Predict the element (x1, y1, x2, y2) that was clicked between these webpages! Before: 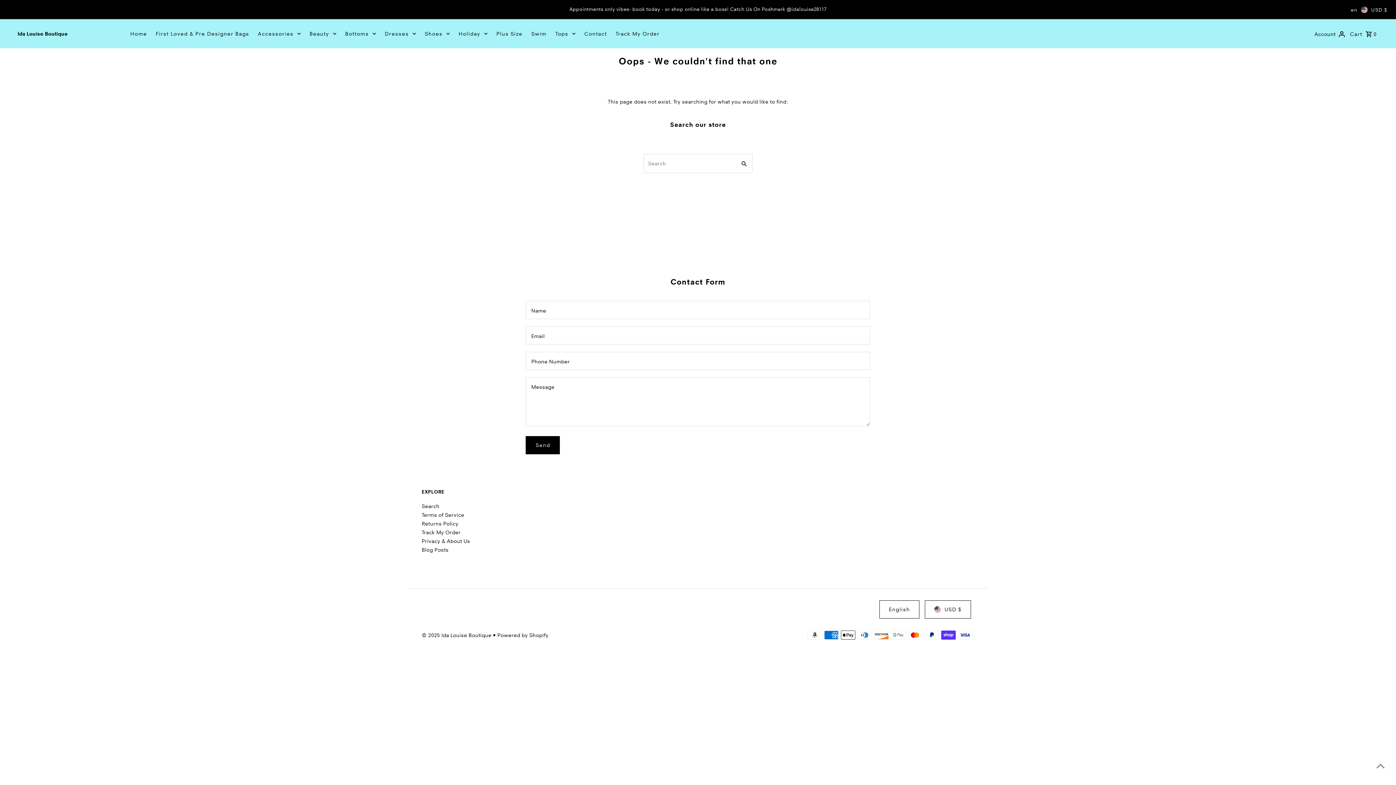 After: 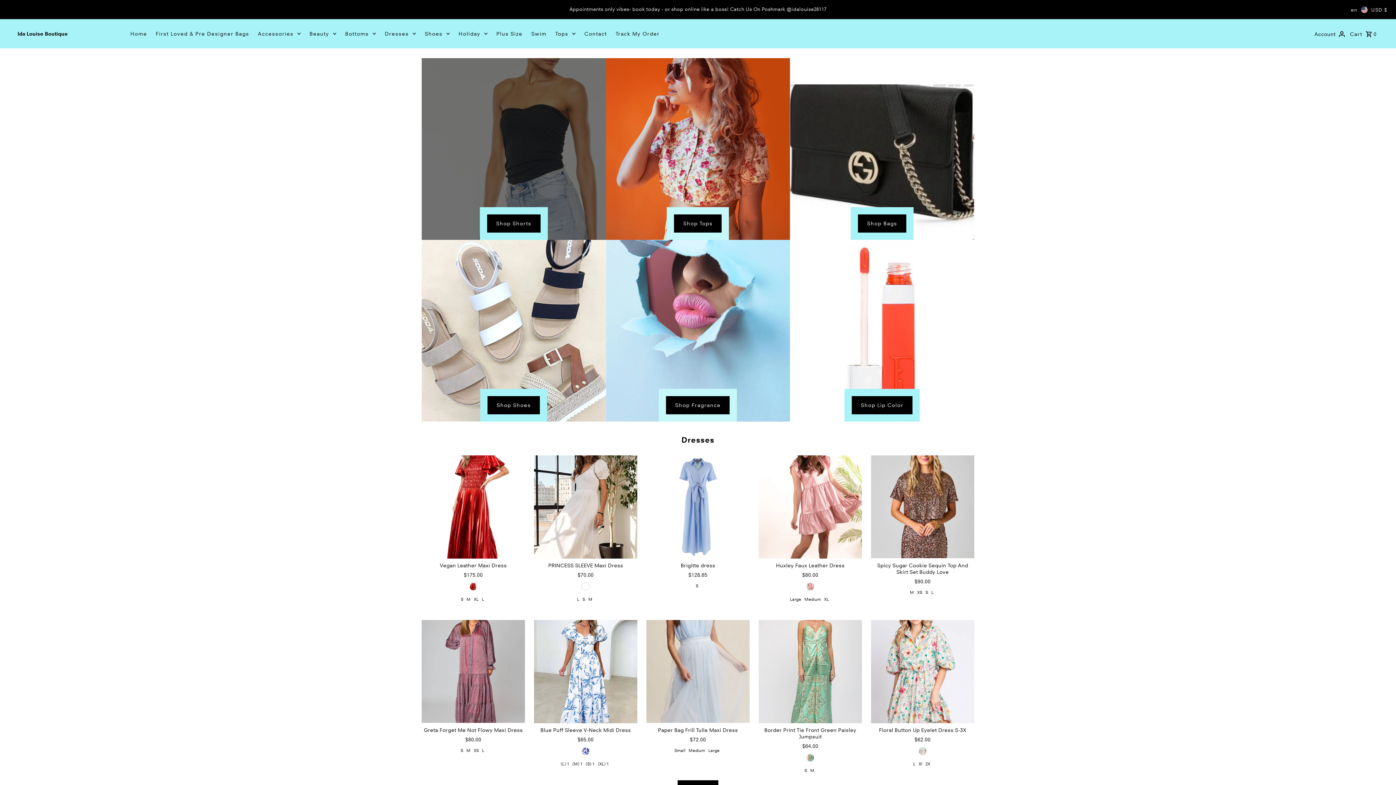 Action: bbox: (17, 30, 67, 36) label: Ida Louise Boutique